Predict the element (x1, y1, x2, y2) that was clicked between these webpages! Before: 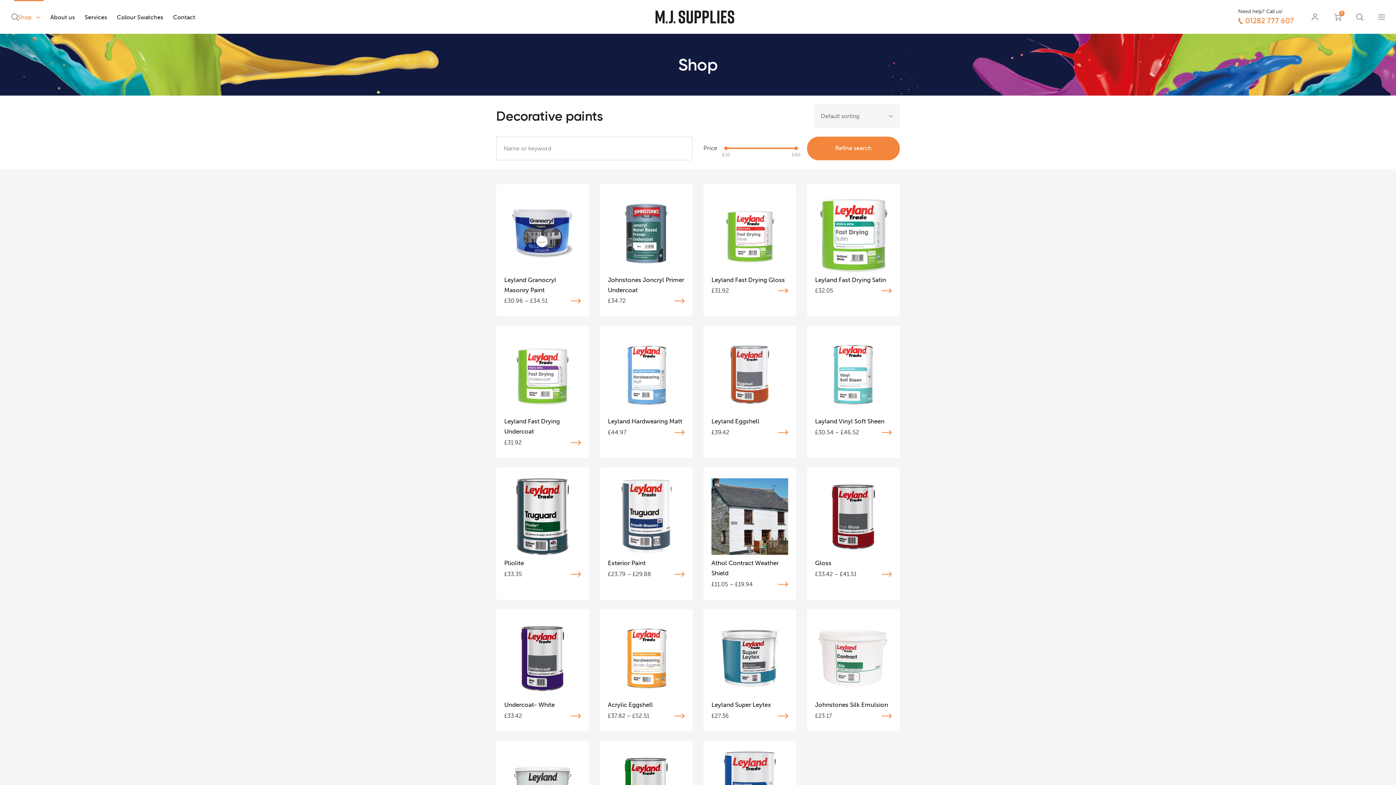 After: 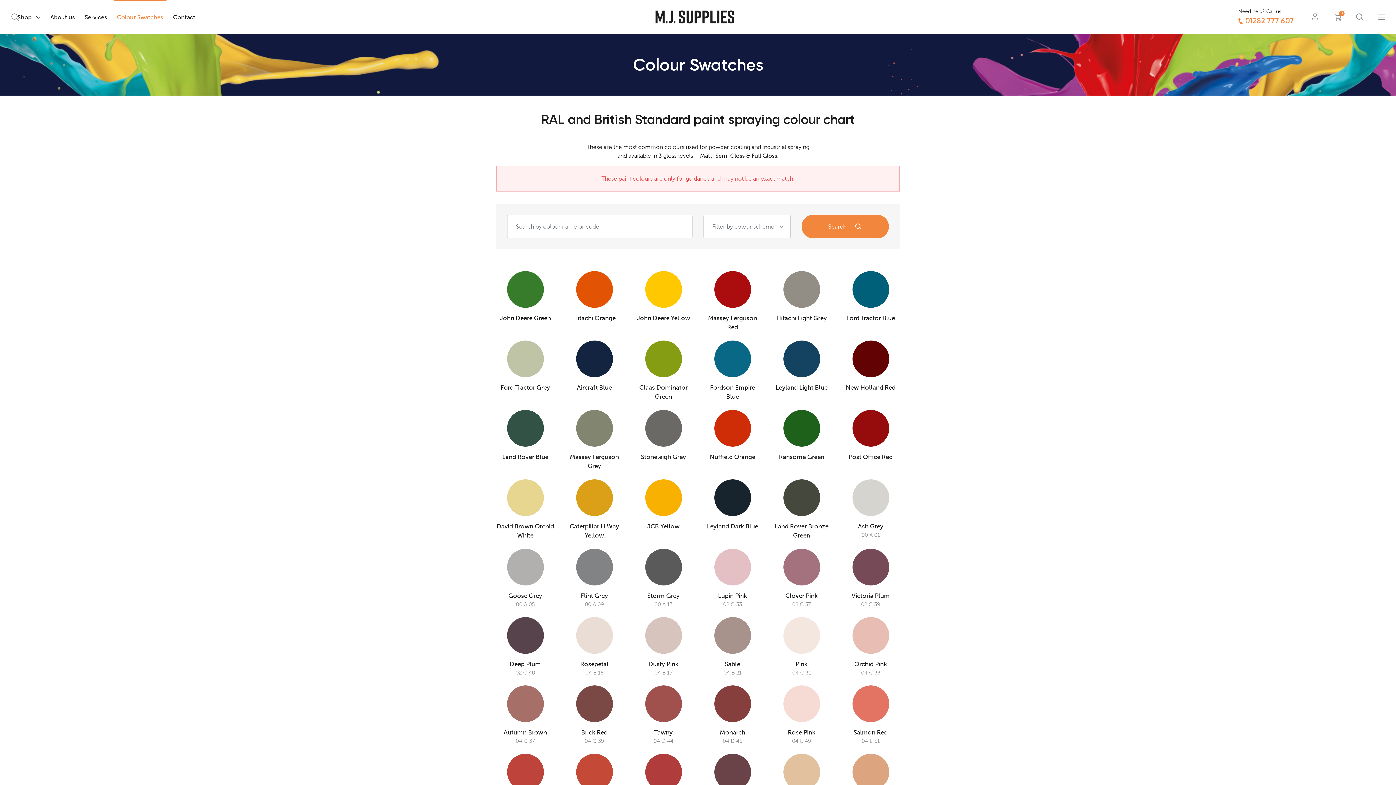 Action: label: Colour Swatches bbox: (113, 0, 166, 33)